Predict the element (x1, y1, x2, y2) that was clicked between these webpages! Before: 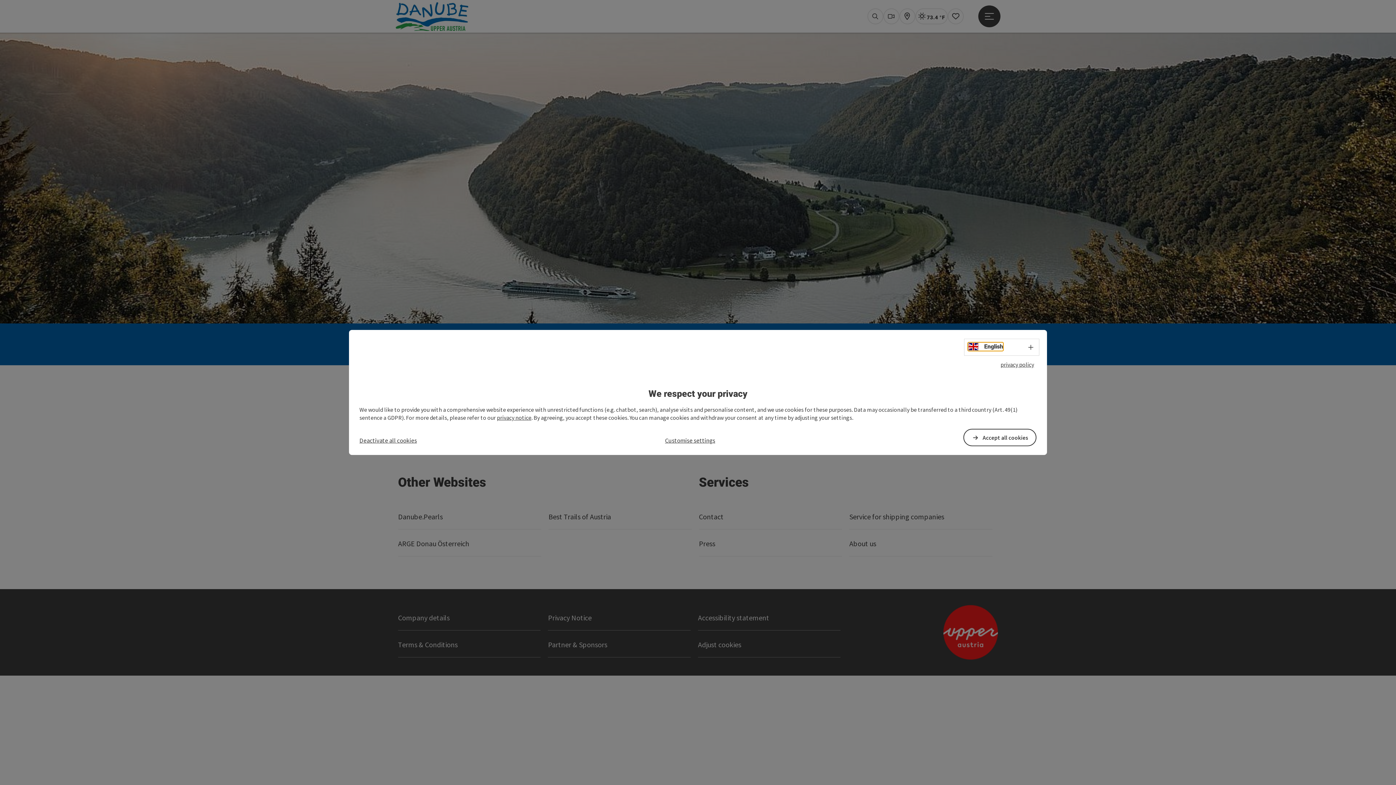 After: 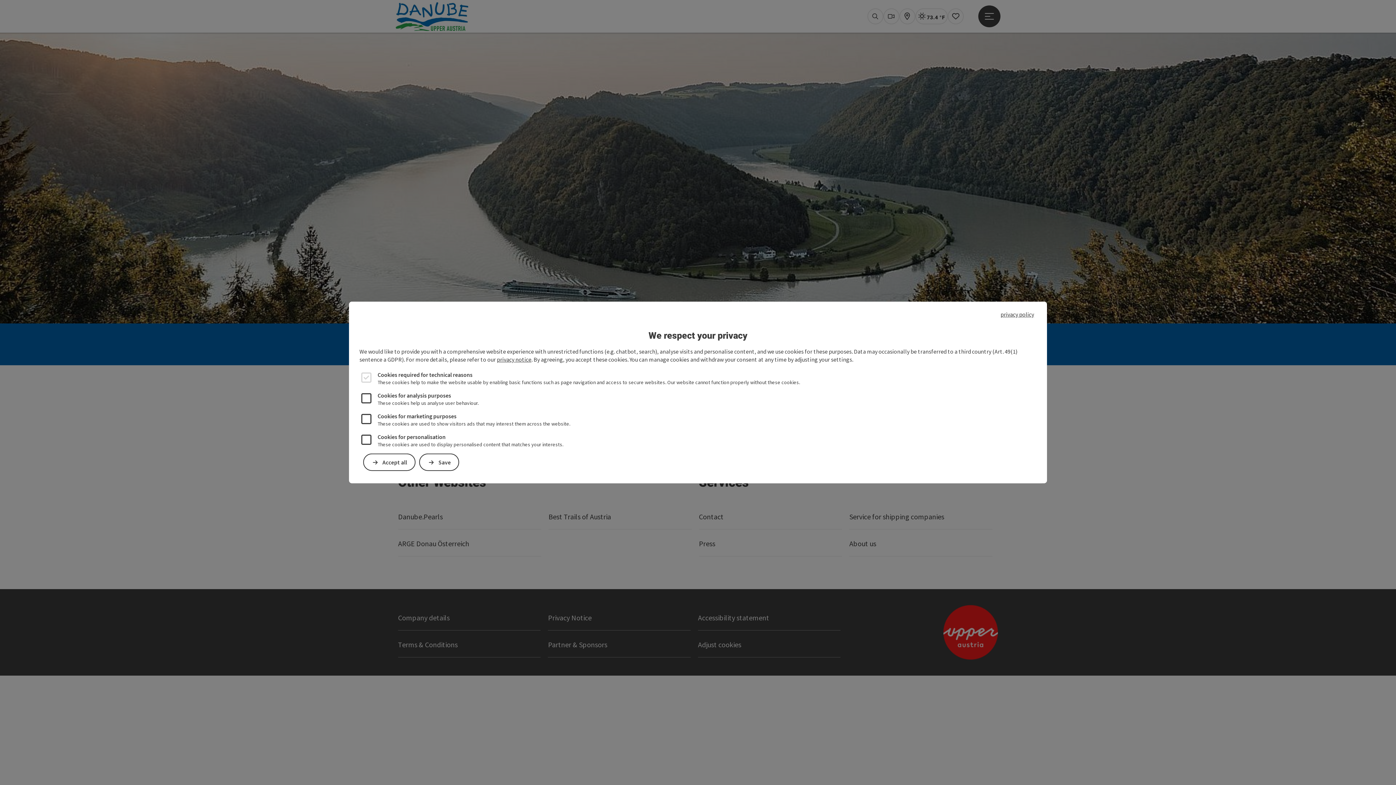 Action: label: Customise settings bbox: (665, 436, 715, 444)